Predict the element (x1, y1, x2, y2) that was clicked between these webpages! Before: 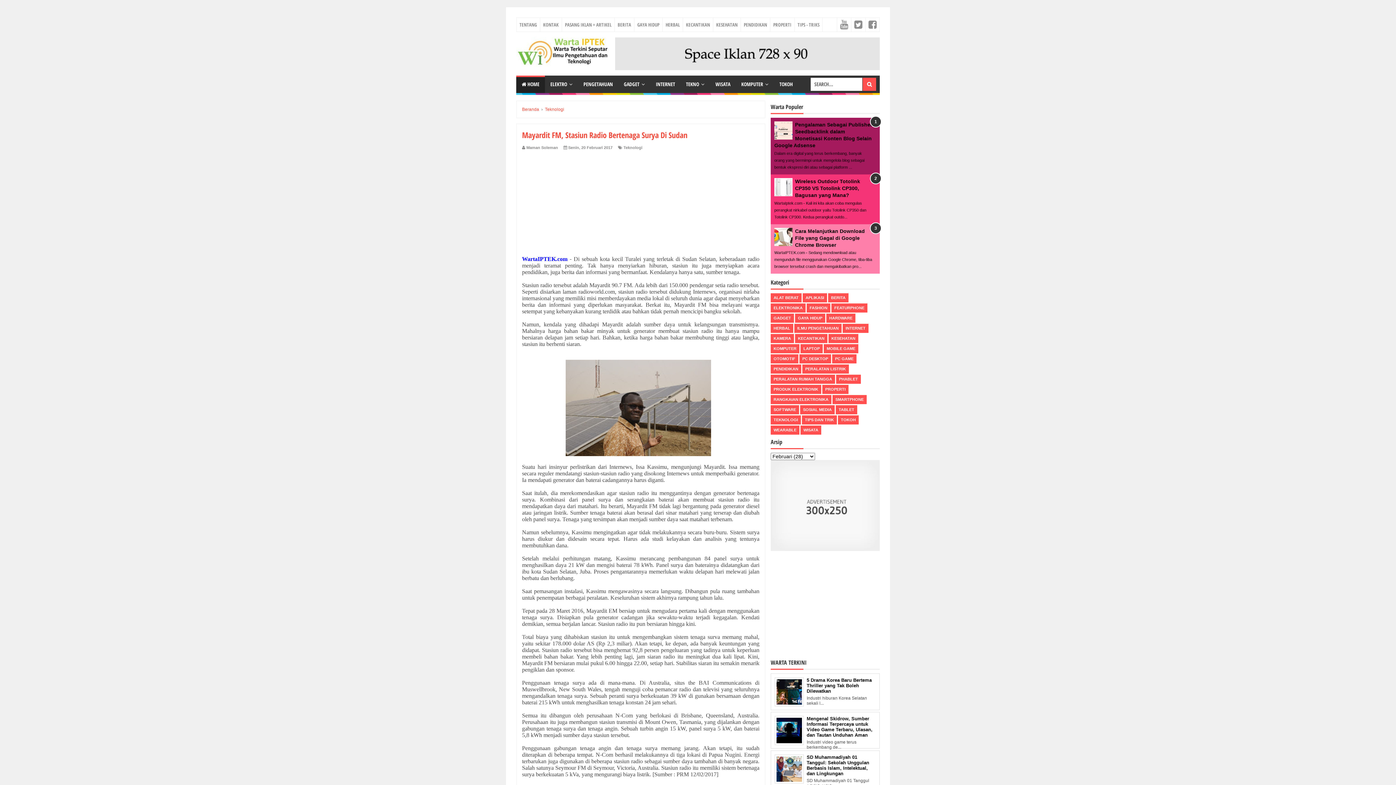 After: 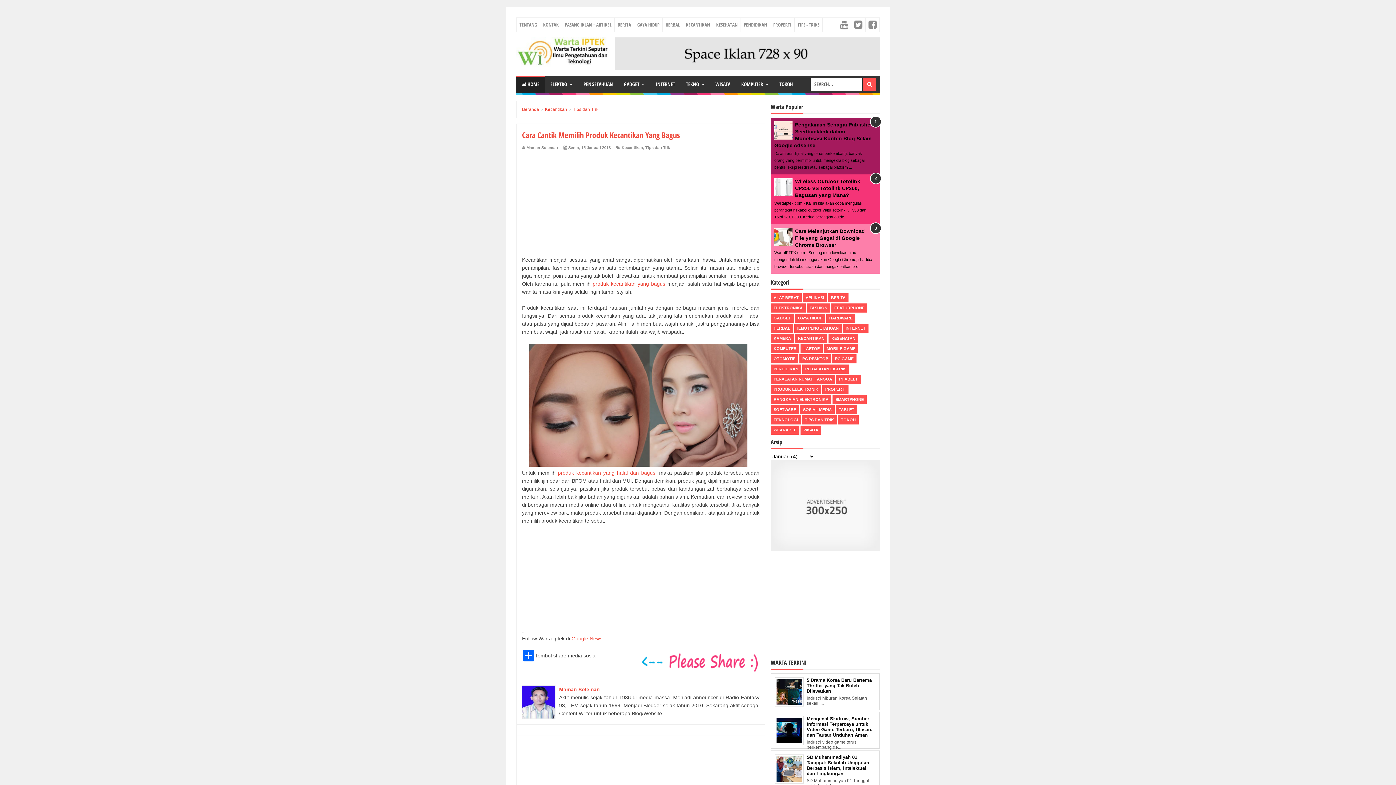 Action: bbox: (683, 17, 713, 31) label: KECANTIKAN